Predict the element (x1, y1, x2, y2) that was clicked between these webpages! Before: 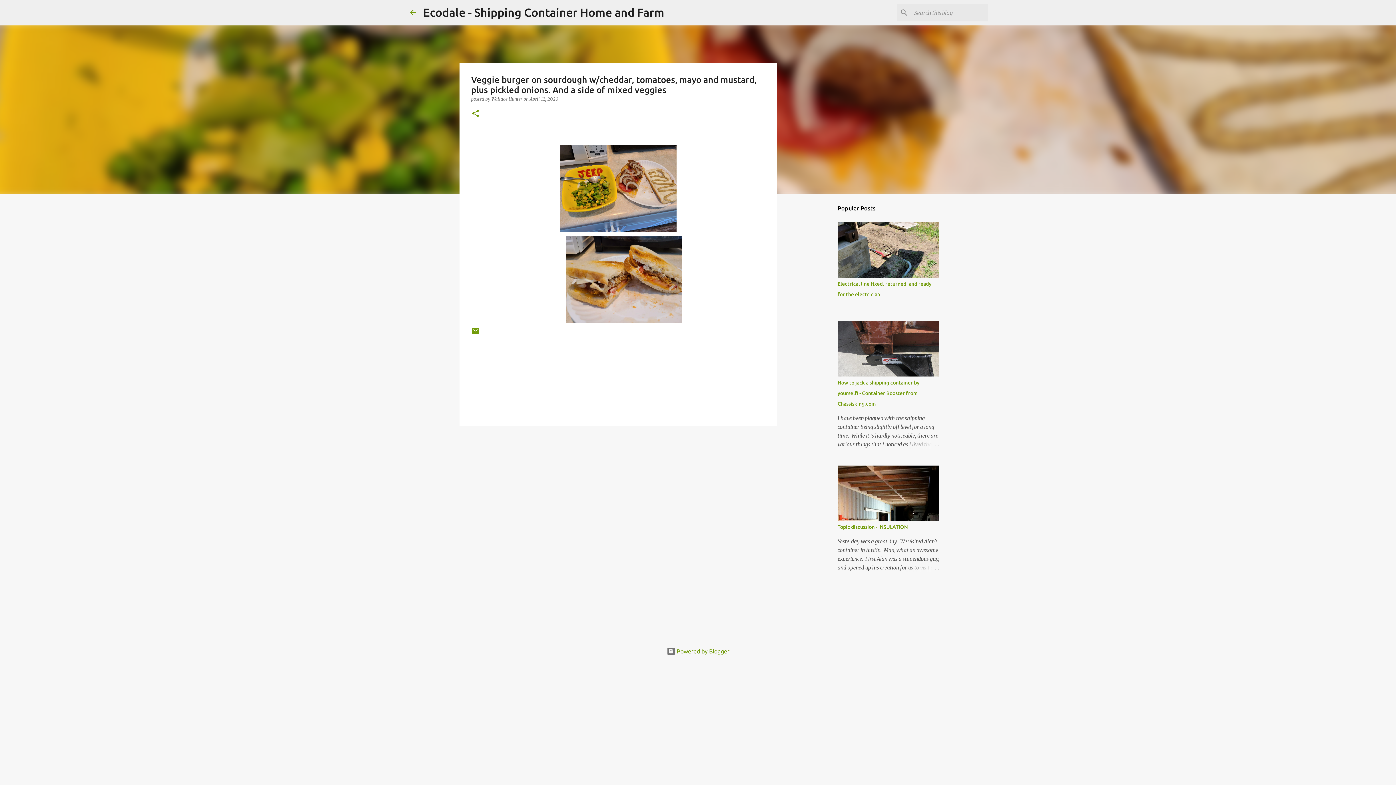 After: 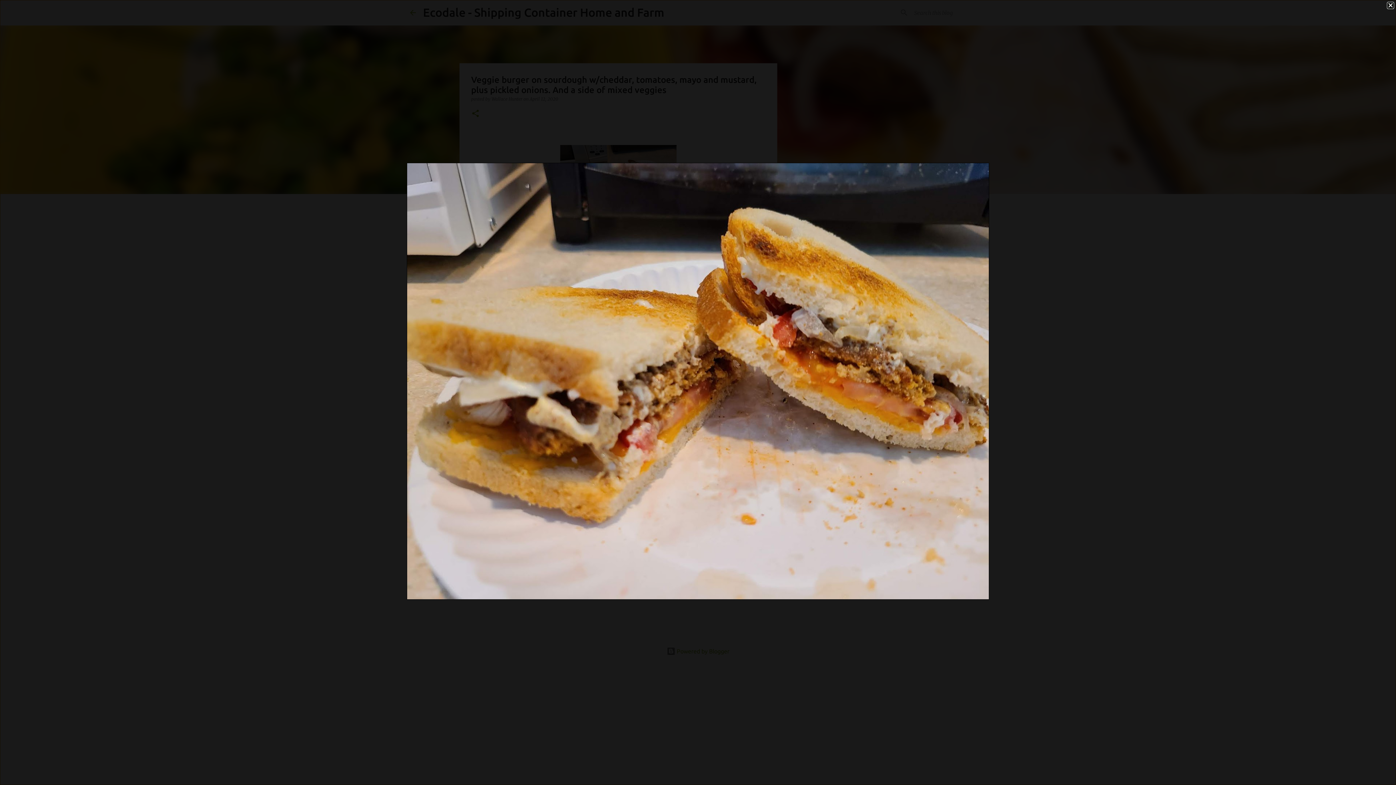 Action: bbox: (566, 236, 682, 326)